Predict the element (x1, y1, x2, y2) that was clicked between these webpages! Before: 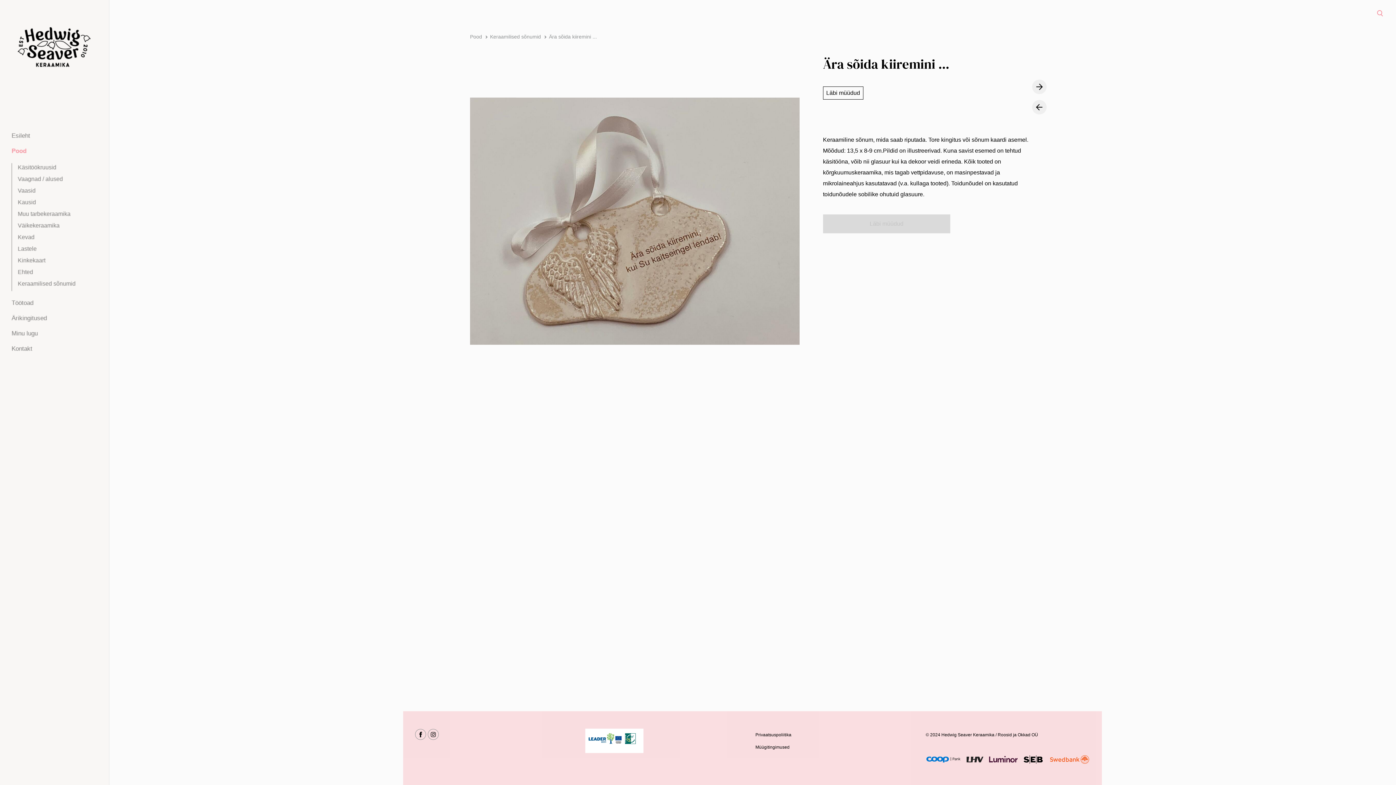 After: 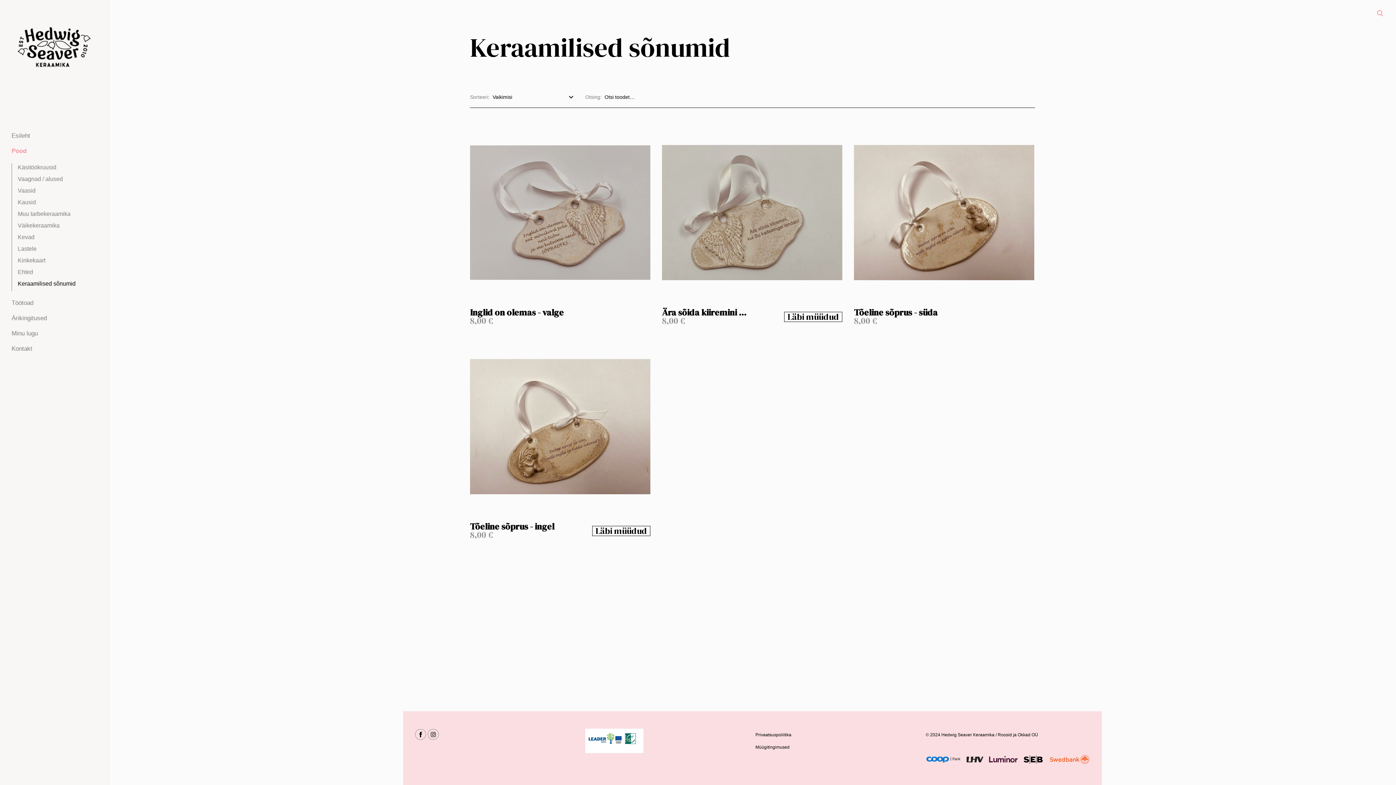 Action: label: Keraamilised sõnumid bbox: (485, 32, 541, 41)